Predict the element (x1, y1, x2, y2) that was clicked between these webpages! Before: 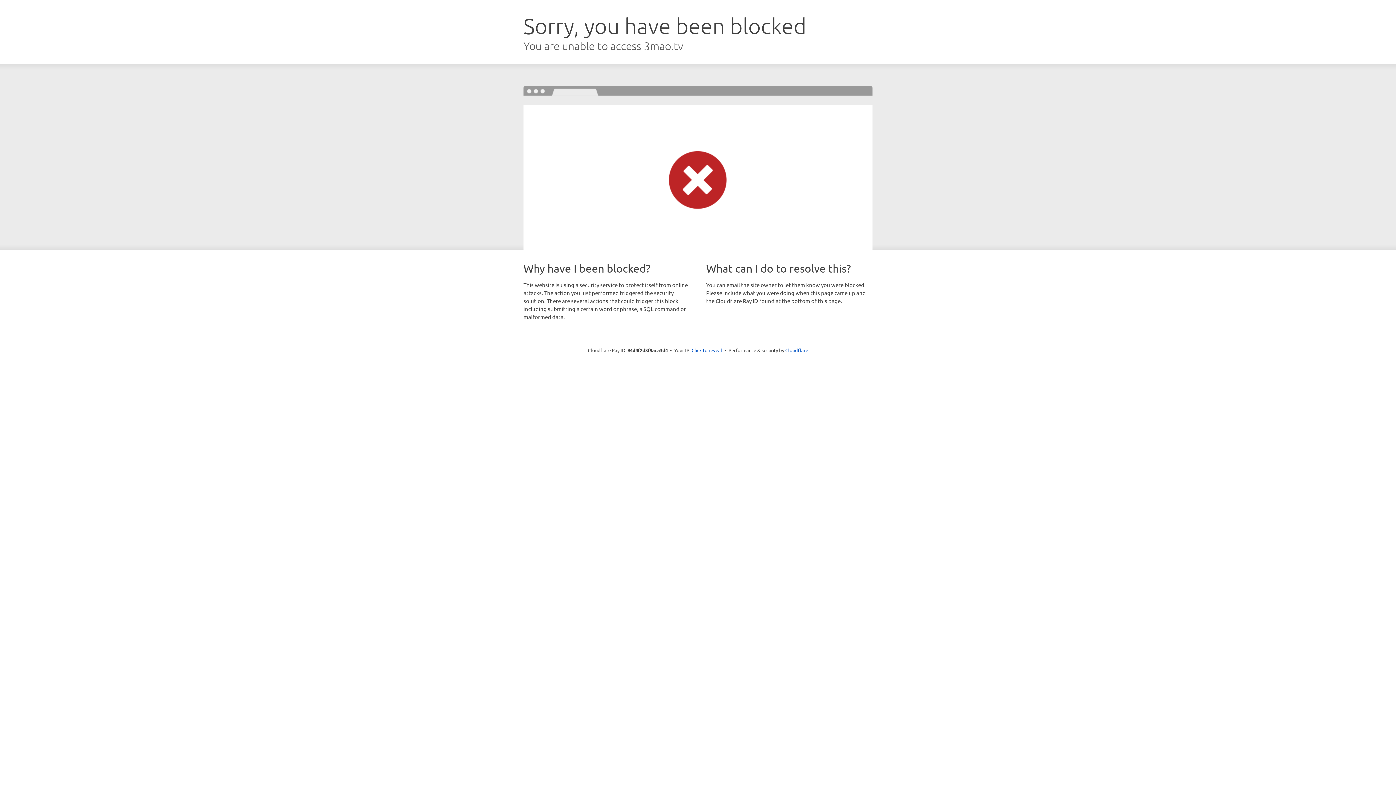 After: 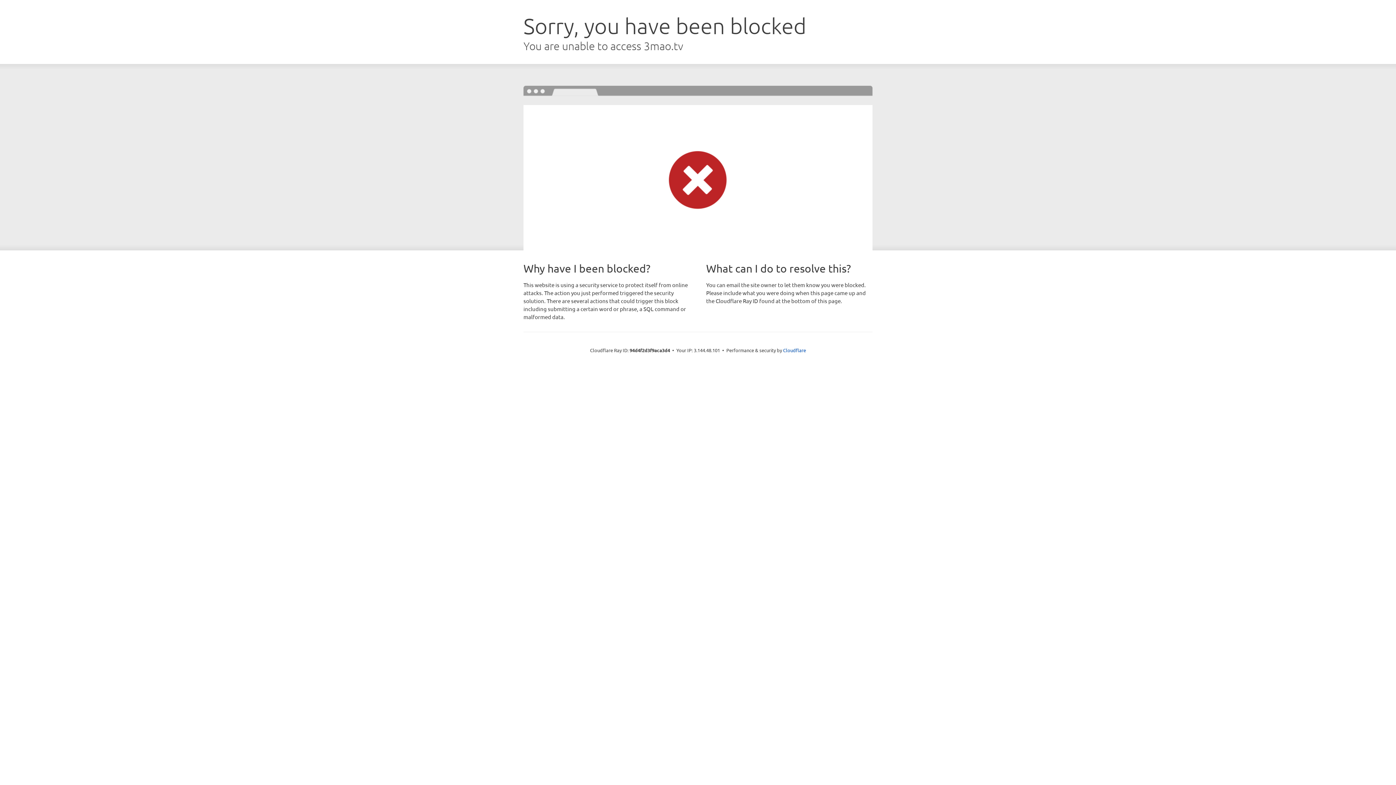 Action: label: Click to reveal bbox: (691, 346, 722, 353)